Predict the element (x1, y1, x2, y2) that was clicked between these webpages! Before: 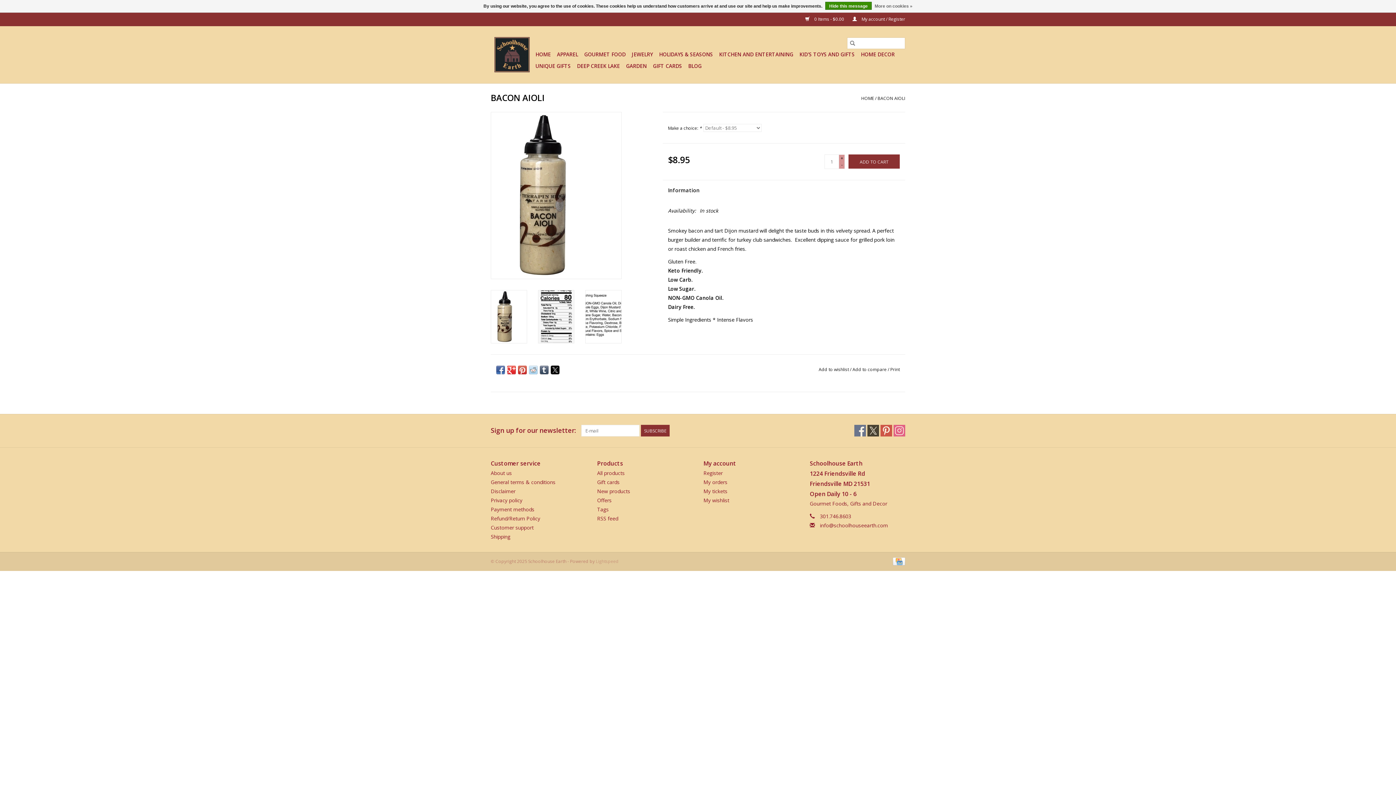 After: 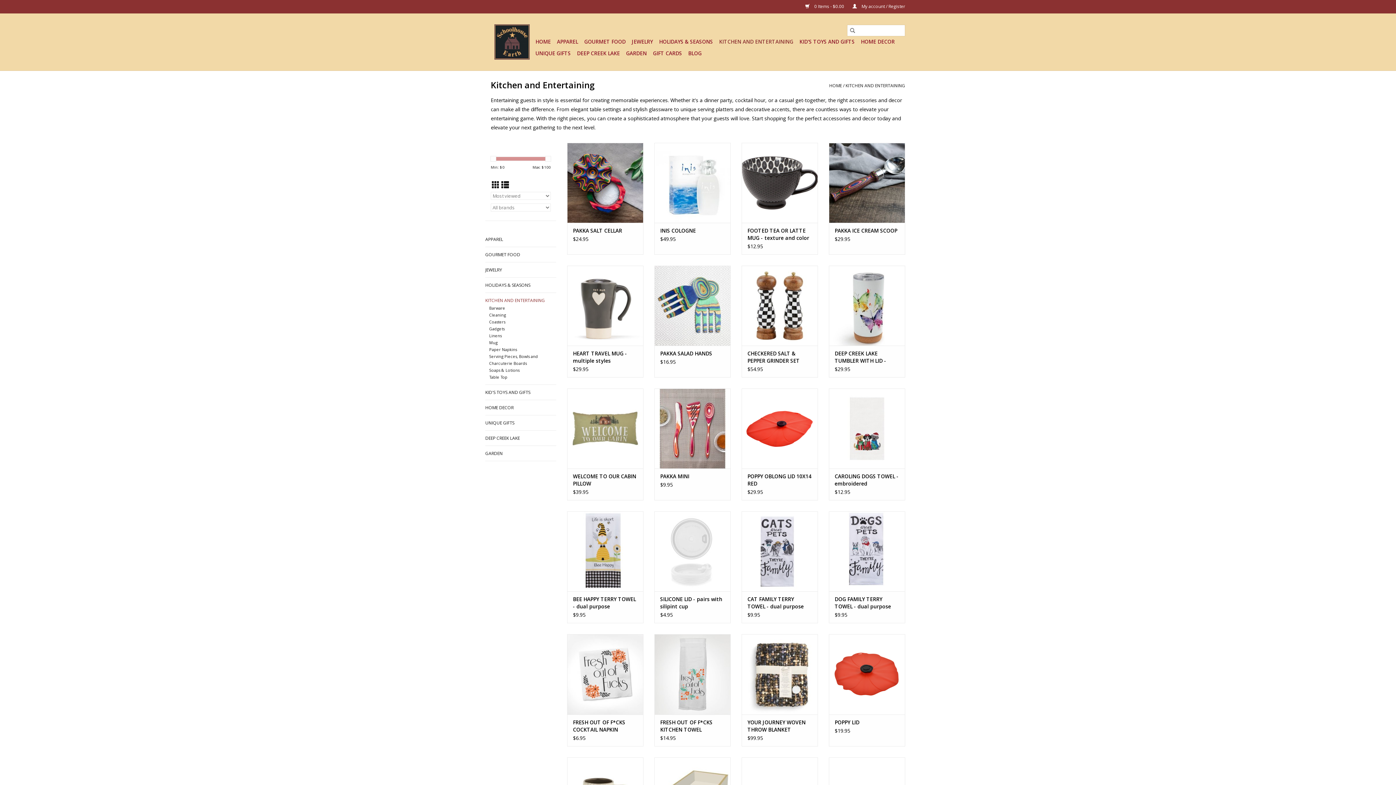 Action: bbox: (717, 48, 795, 60) label: KITCHEN AND ENTERTAINING